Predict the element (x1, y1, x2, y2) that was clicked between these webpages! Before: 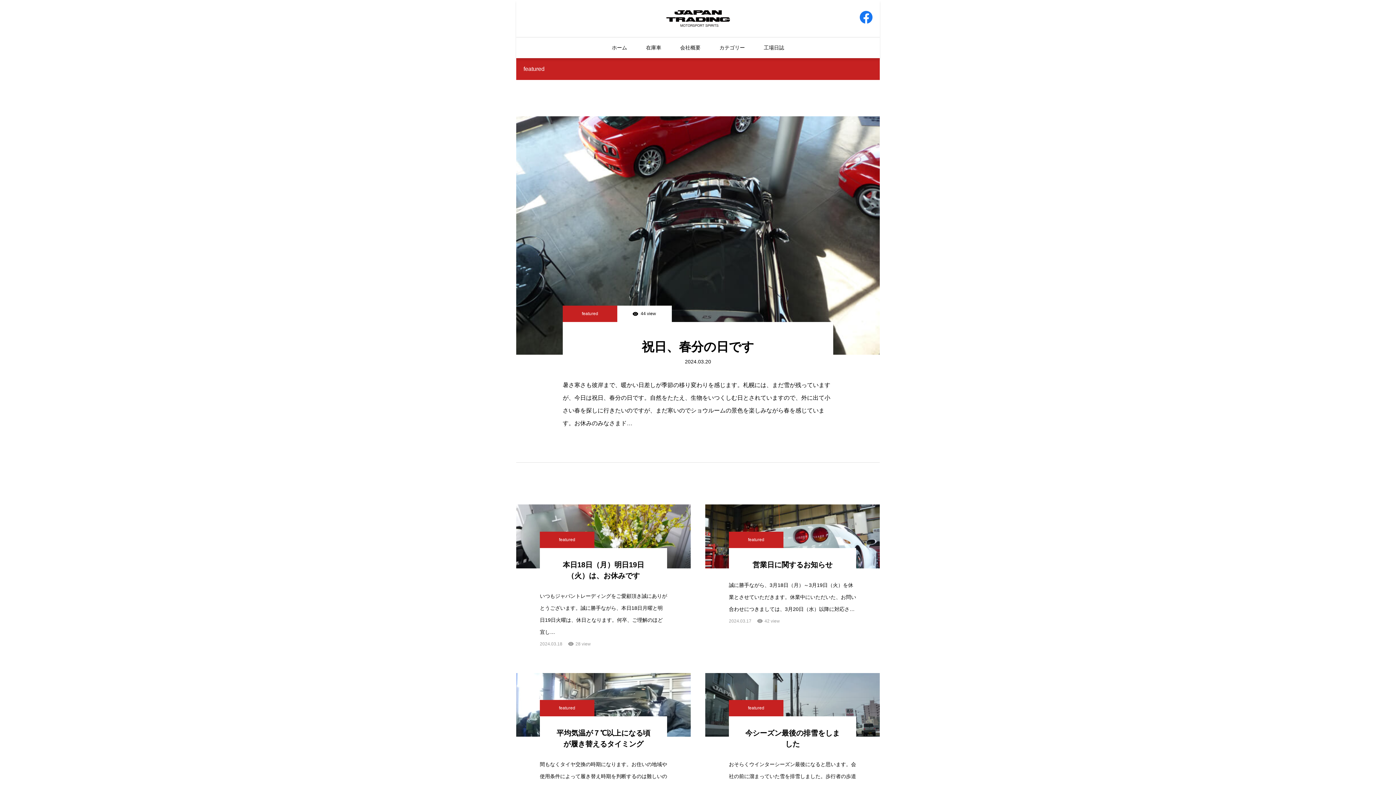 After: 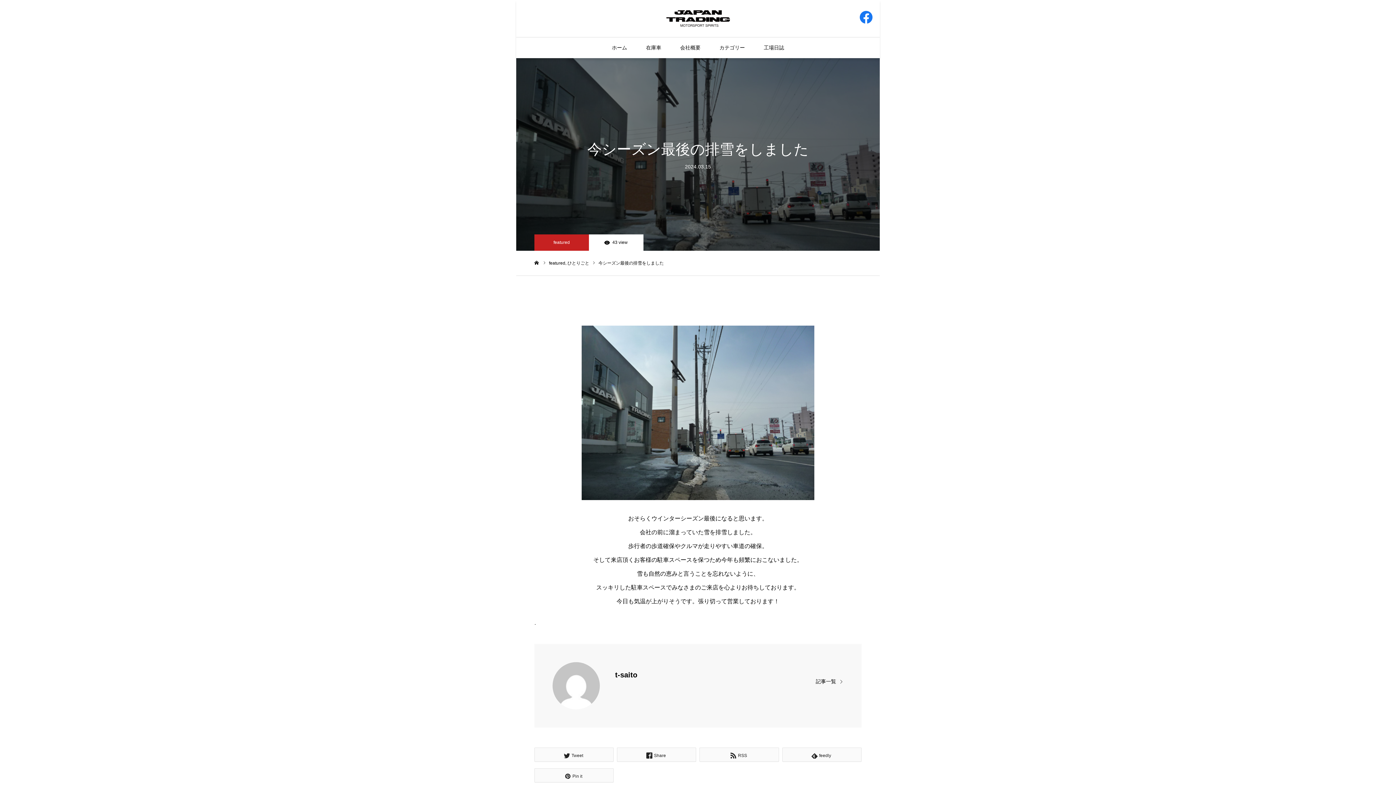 Action: label: 今シーズン最後の排雪をしました bbox: (729, 716, 856, 749)